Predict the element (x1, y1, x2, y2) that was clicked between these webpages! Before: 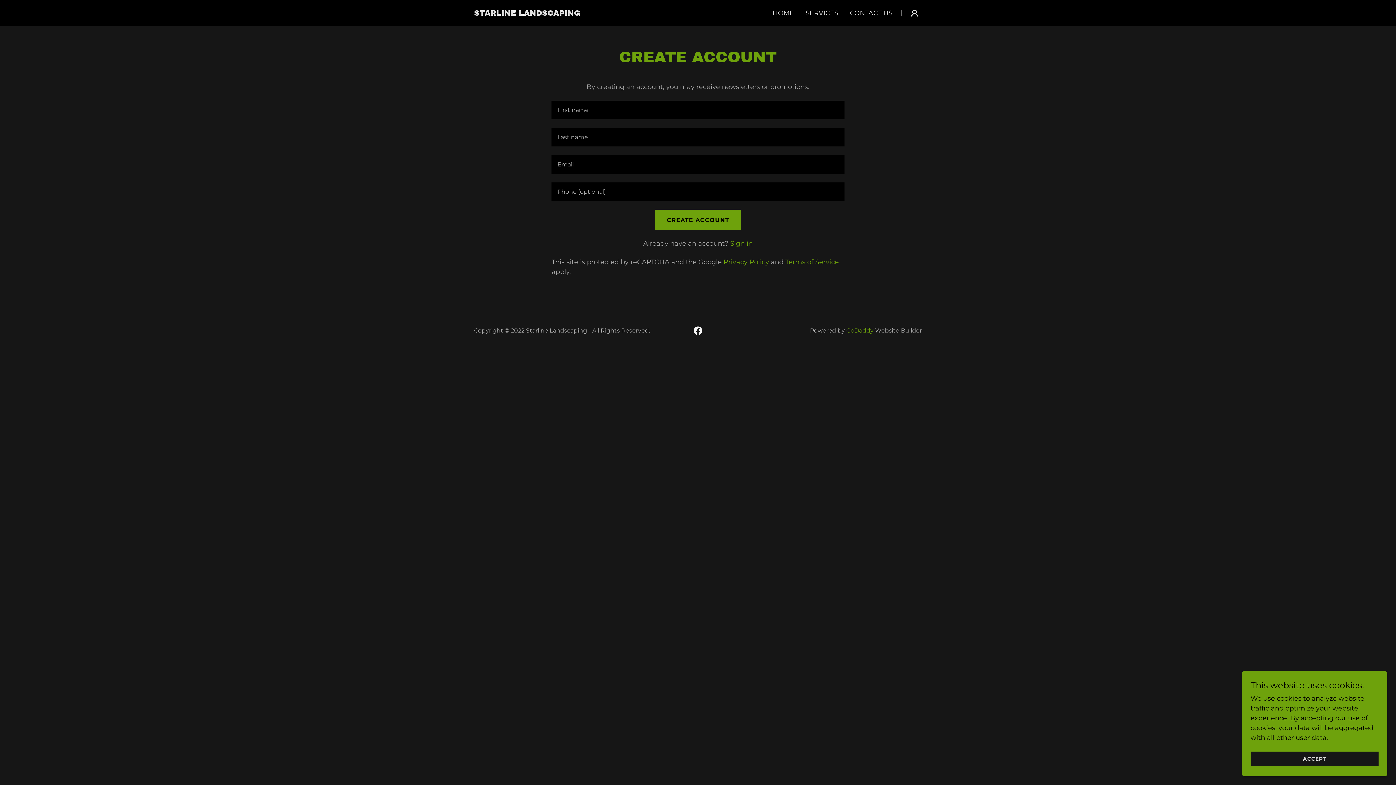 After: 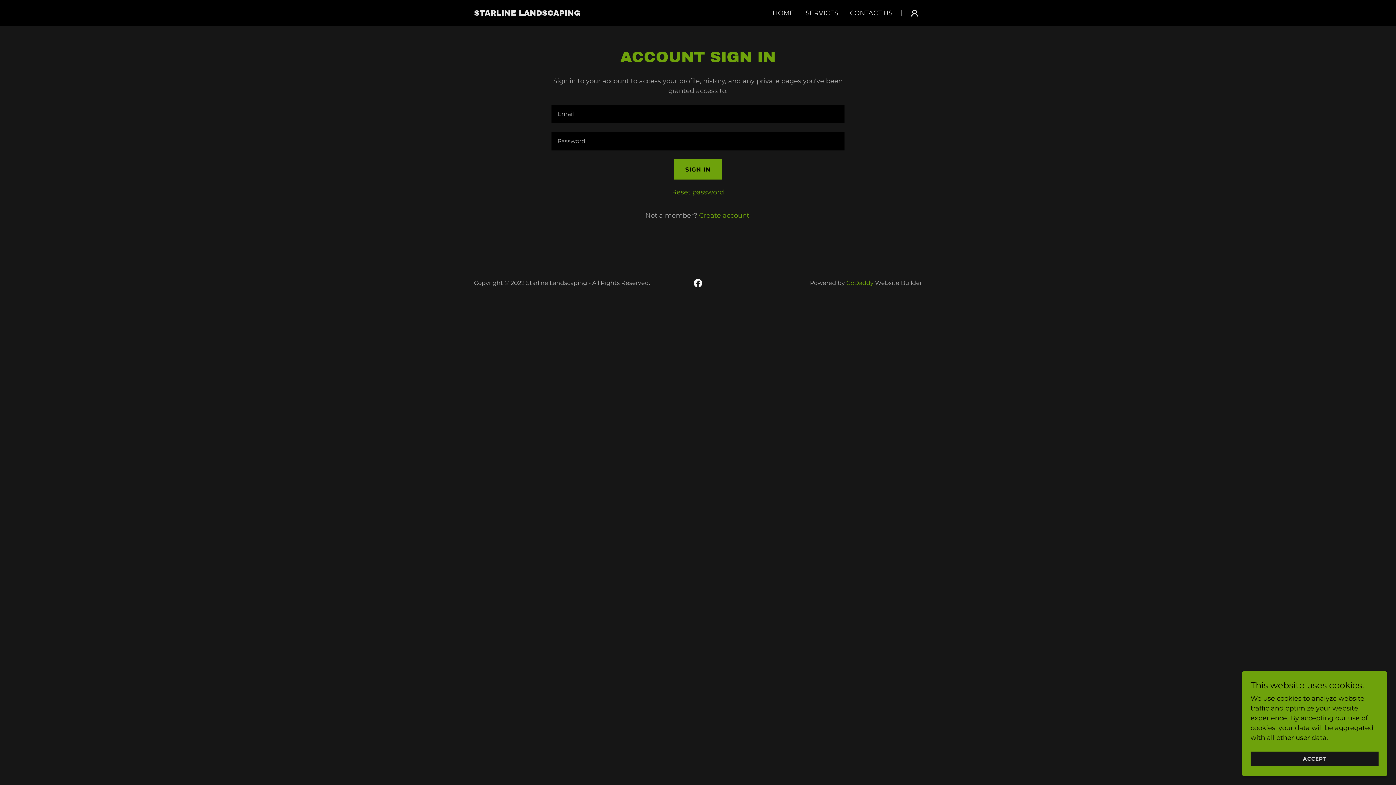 Action: label: Sign in bbox: (730, 239, 752, 247)